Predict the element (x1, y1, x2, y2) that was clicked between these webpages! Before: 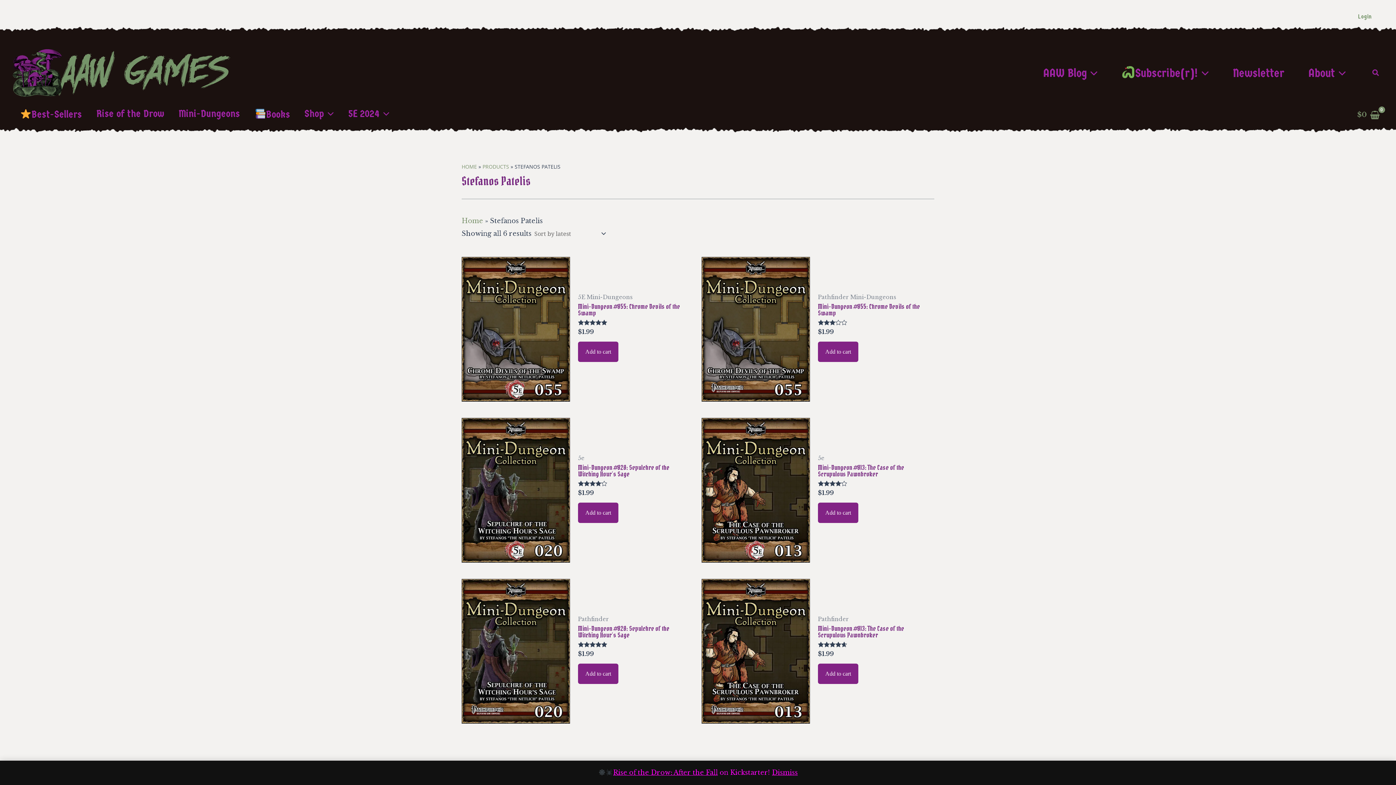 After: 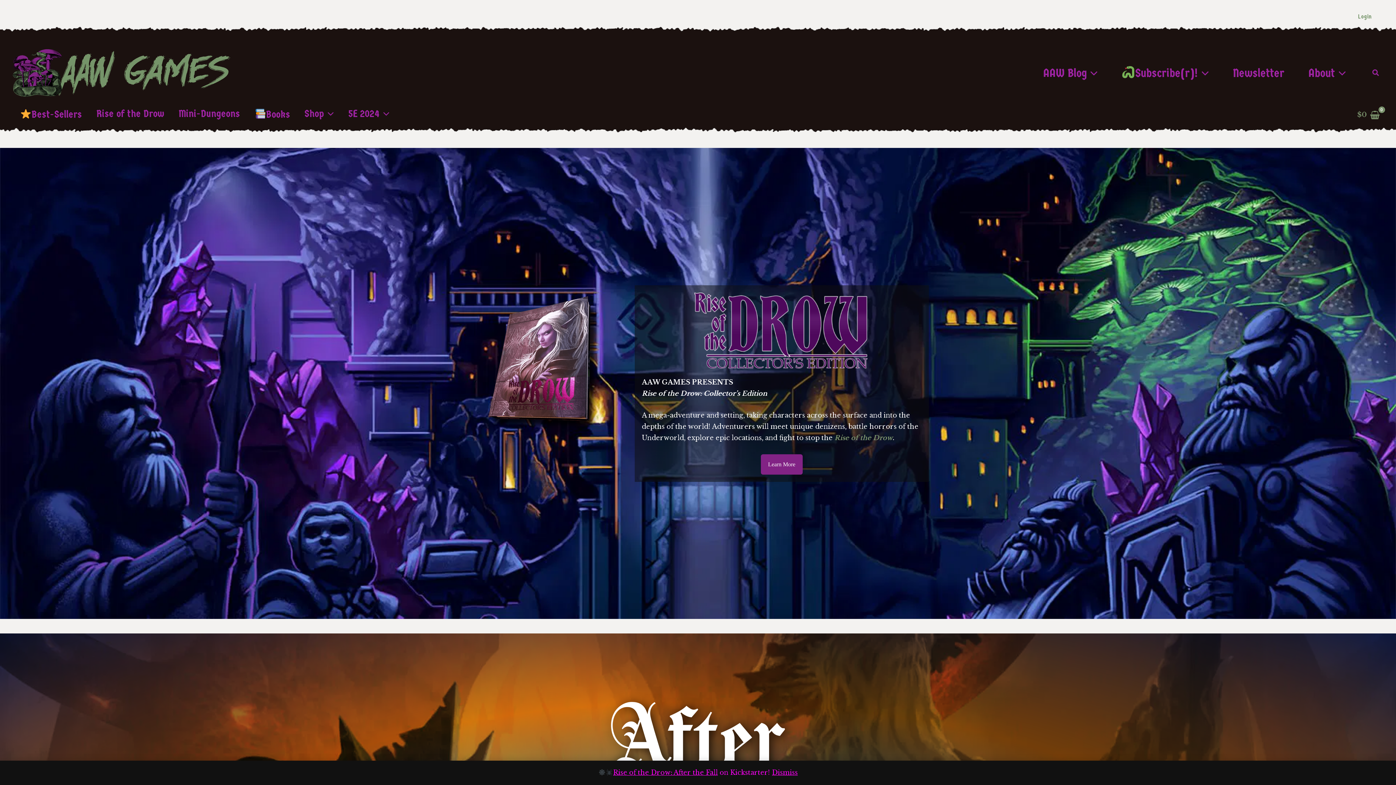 Action: bbox: (12, 68, 230, 76)